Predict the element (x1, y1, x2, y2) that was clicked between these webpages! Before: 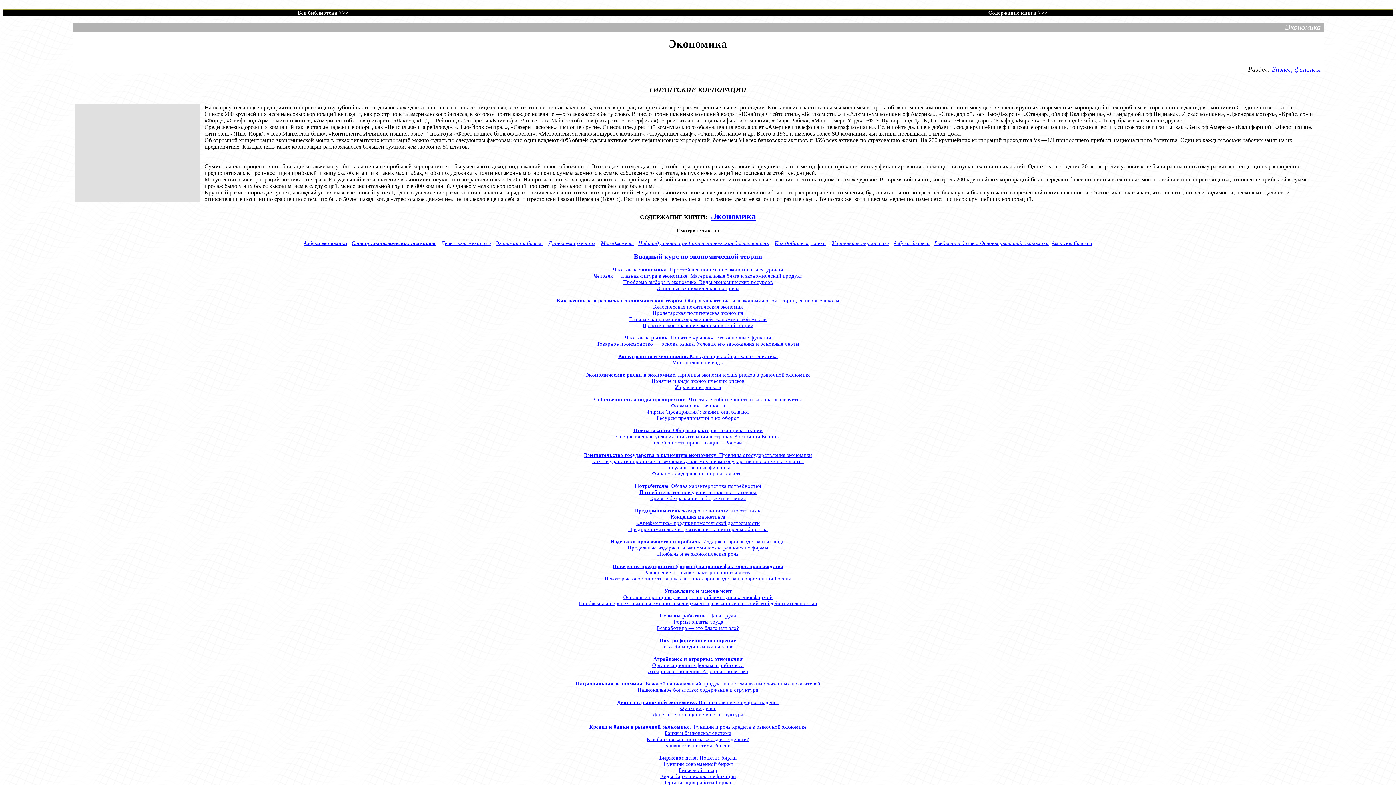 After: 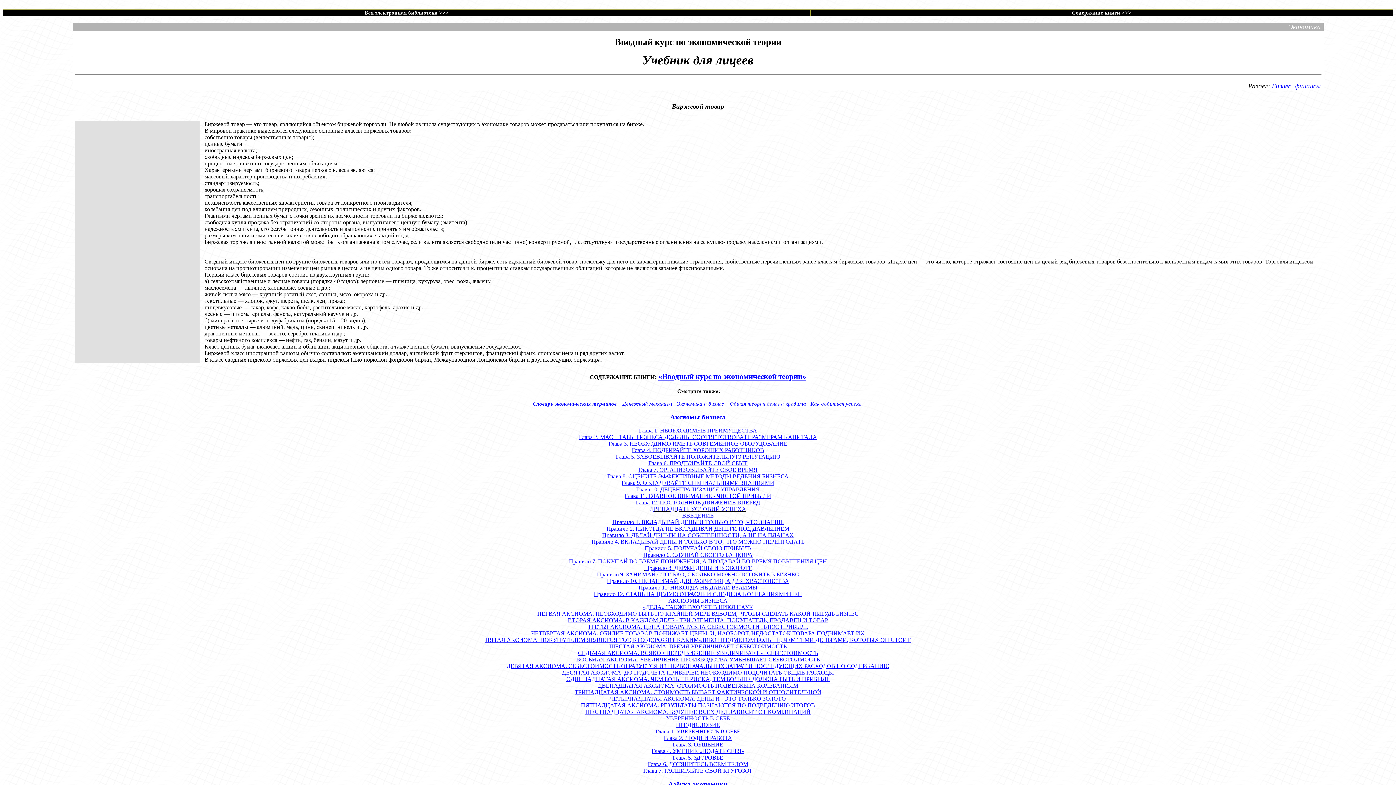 Action: bbox: (678, 767, 717, 773) label: Биржевой товар